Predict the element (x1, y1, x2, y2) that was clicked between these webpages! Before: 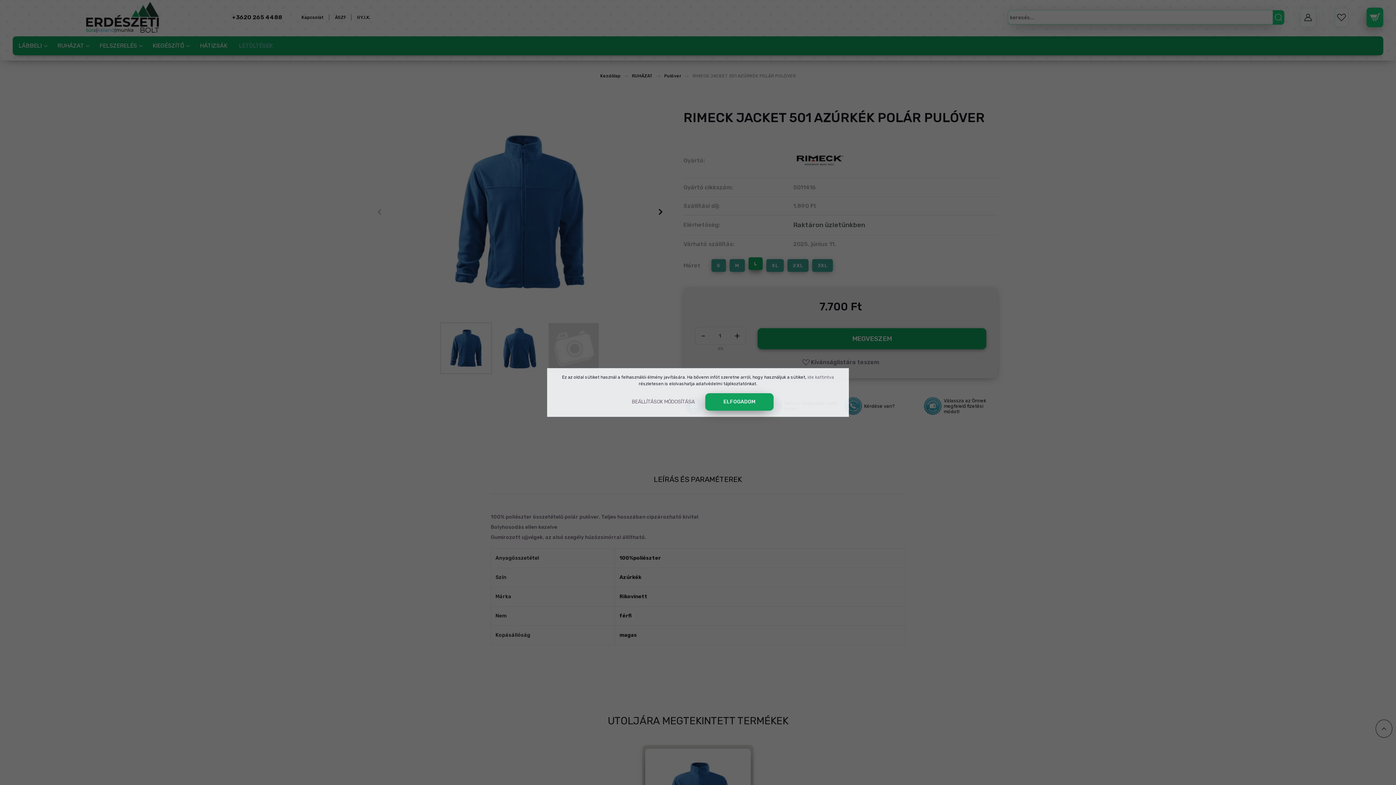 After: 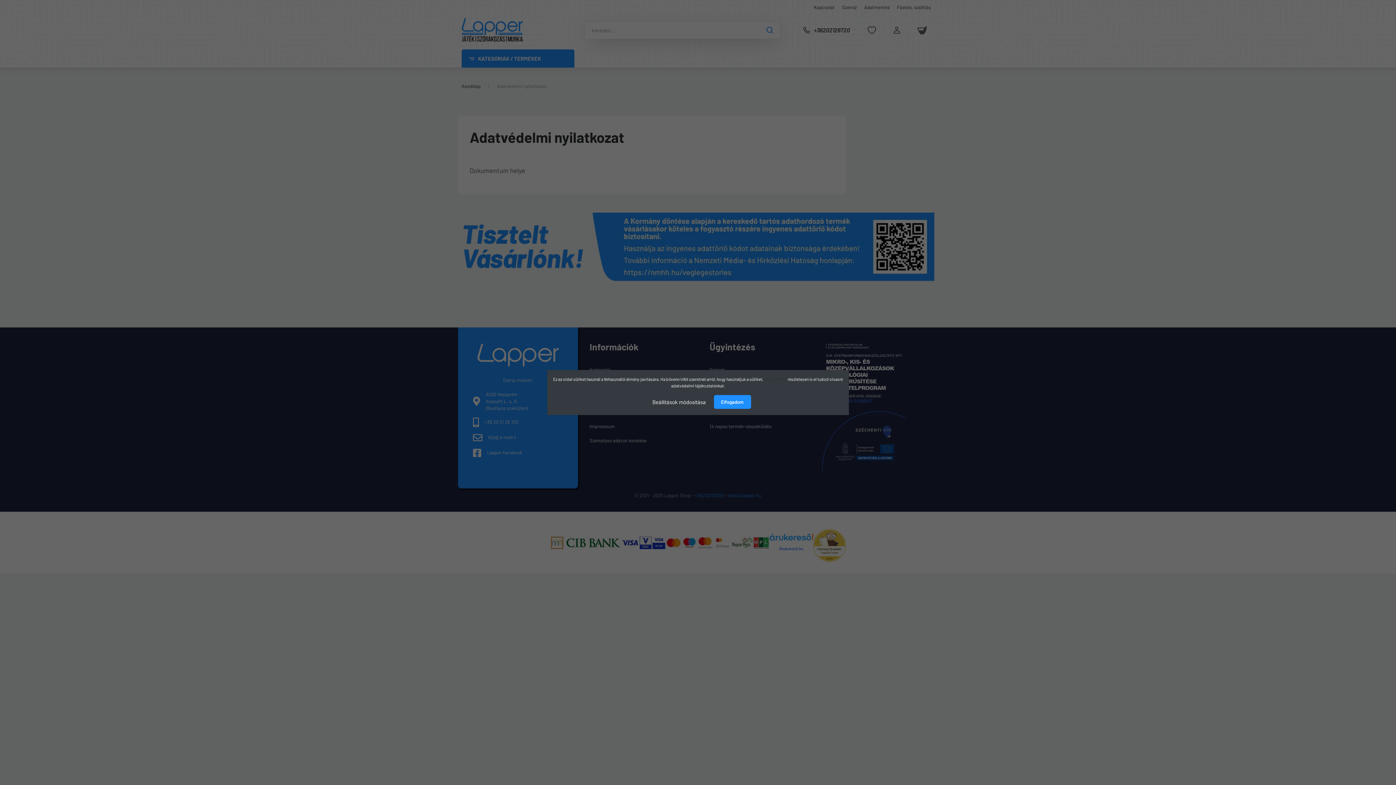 Action: label: ide kattintva bbox: (807, 374, 834, 380)